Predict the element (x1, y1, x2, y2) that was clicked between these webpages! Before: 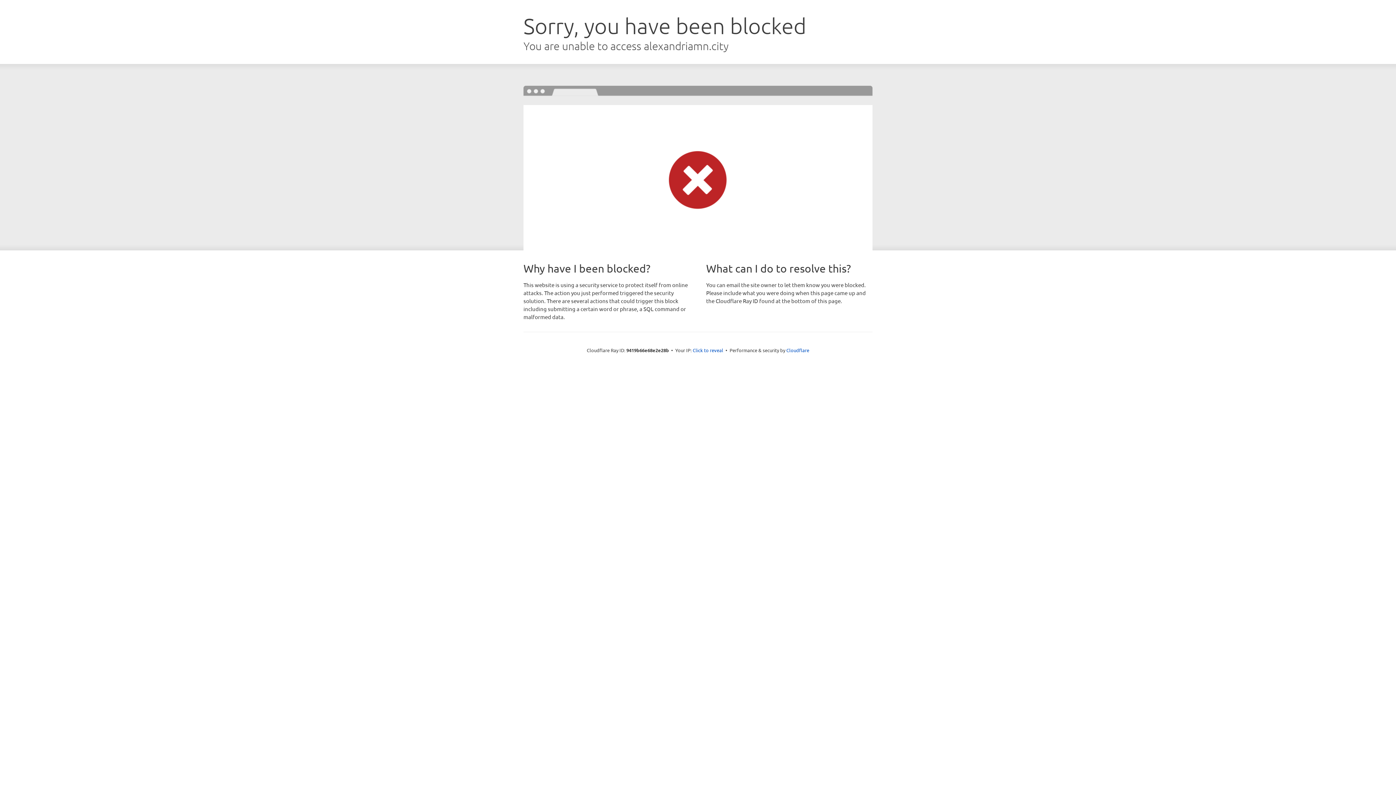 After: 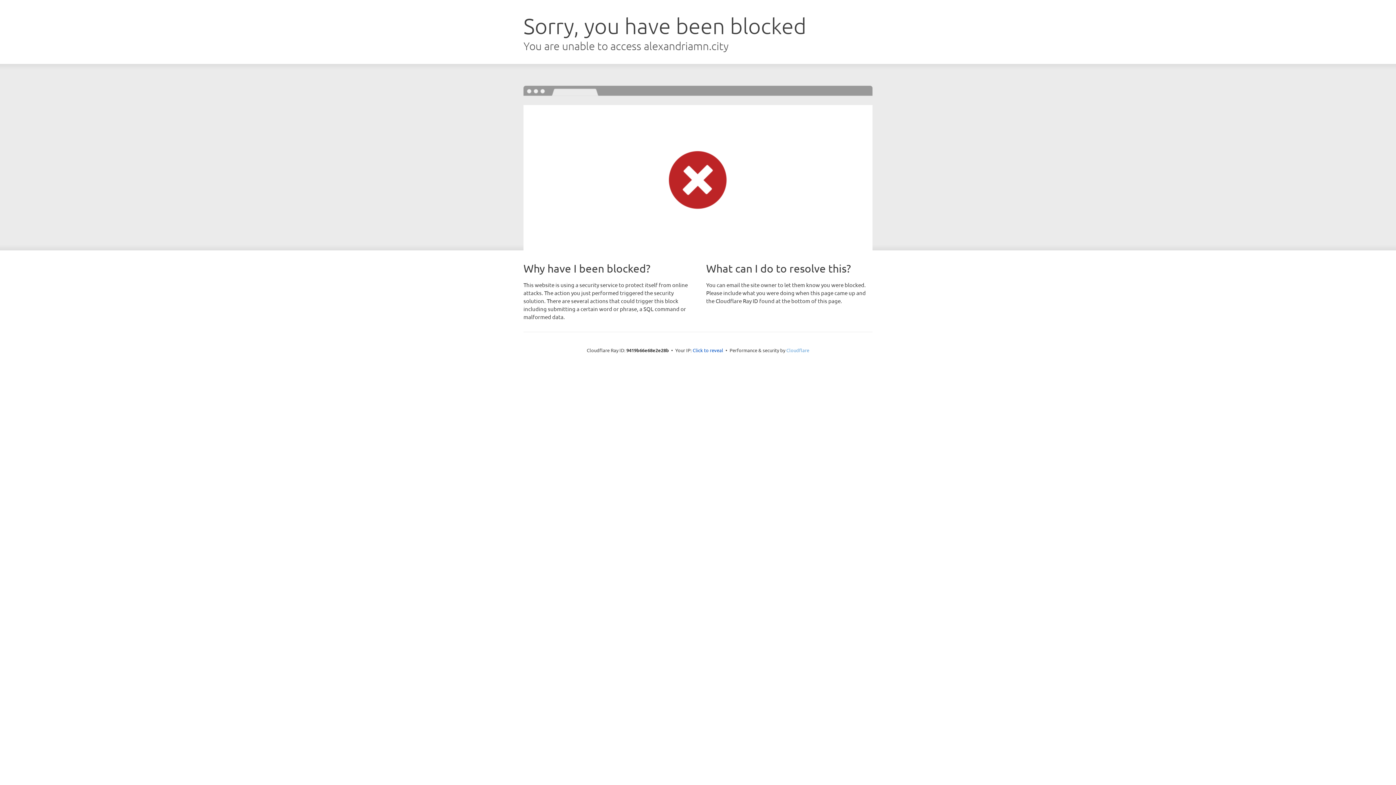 Action: label: Cloudflare bbox: (786, 347, 809, 353)